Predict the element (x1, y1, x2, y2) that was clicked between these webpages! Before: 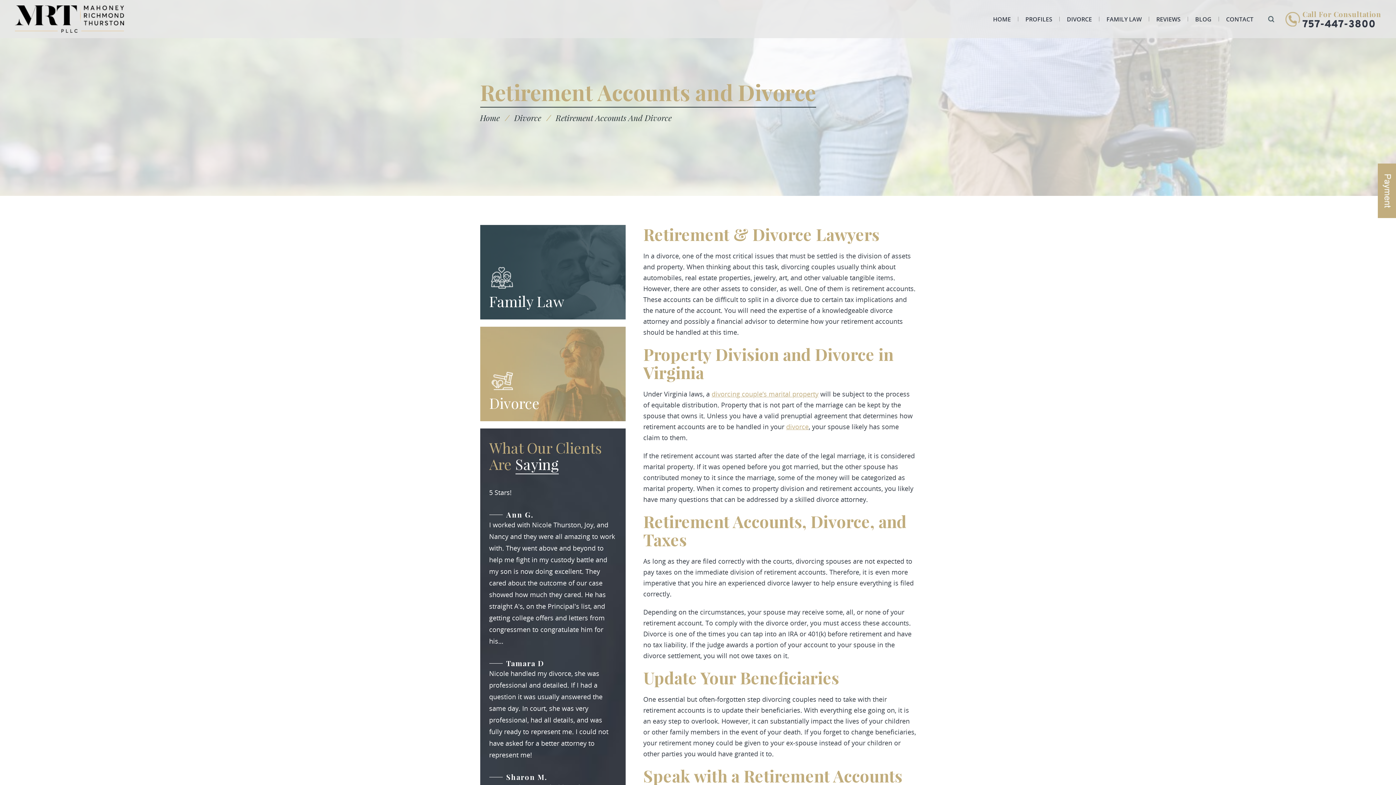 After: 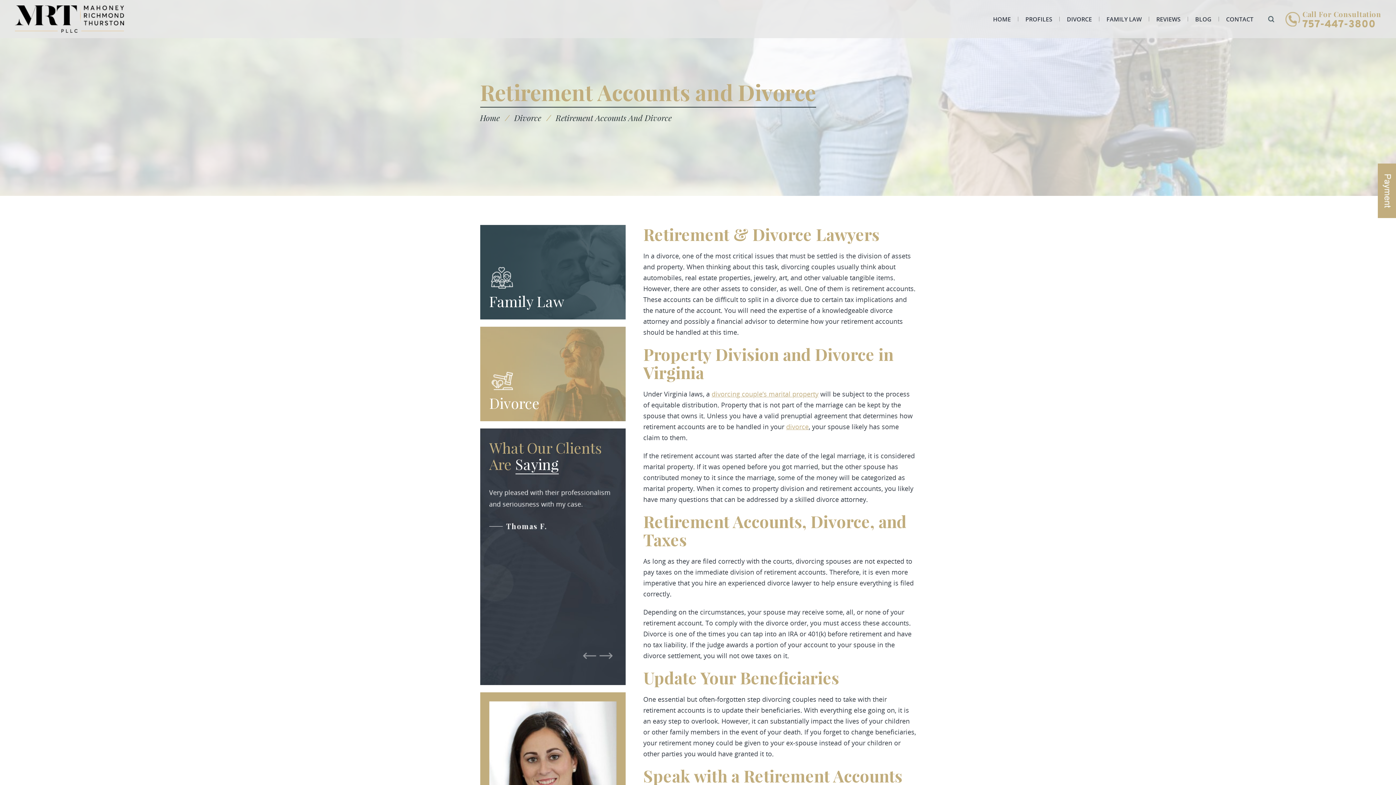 Action: bbox: (1302, 19, 1376, 29) label: 757-447-3800